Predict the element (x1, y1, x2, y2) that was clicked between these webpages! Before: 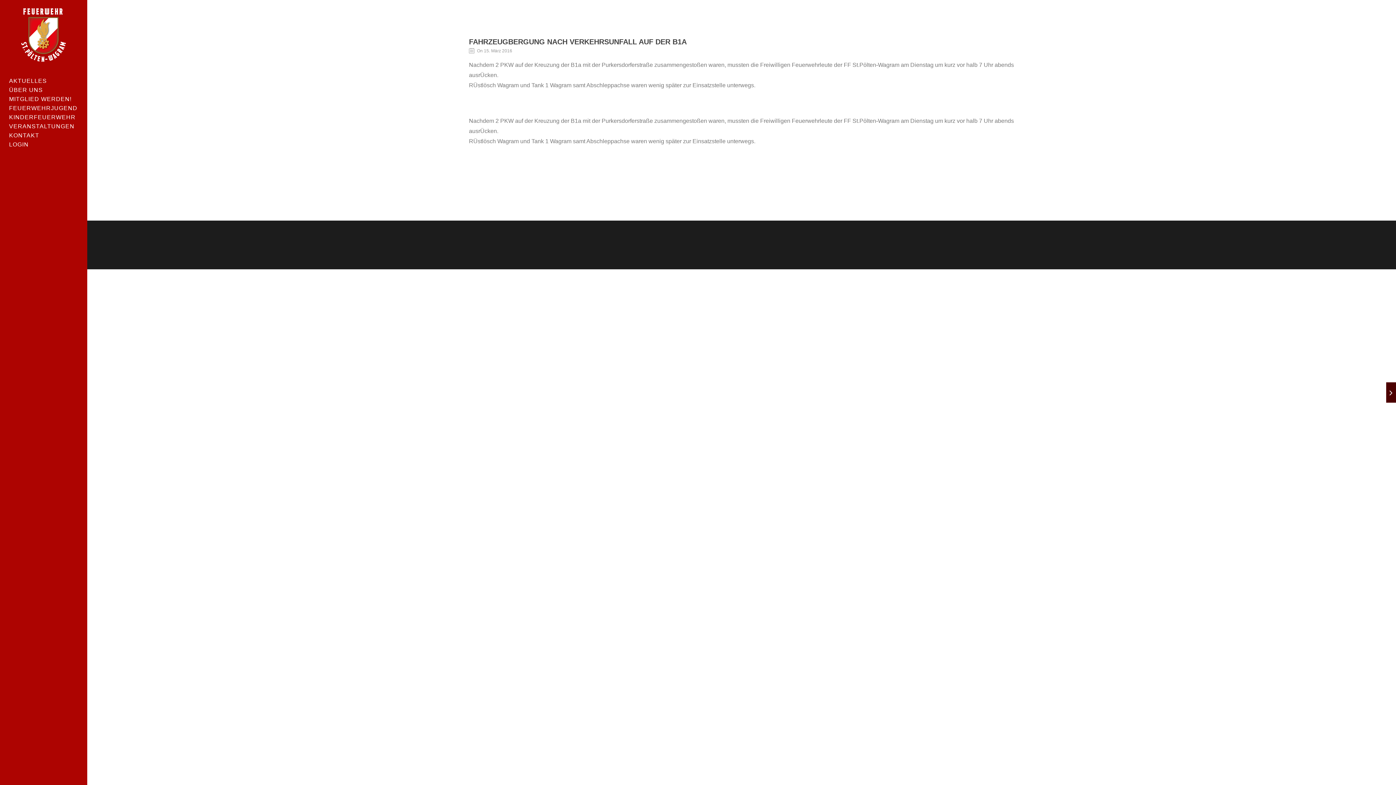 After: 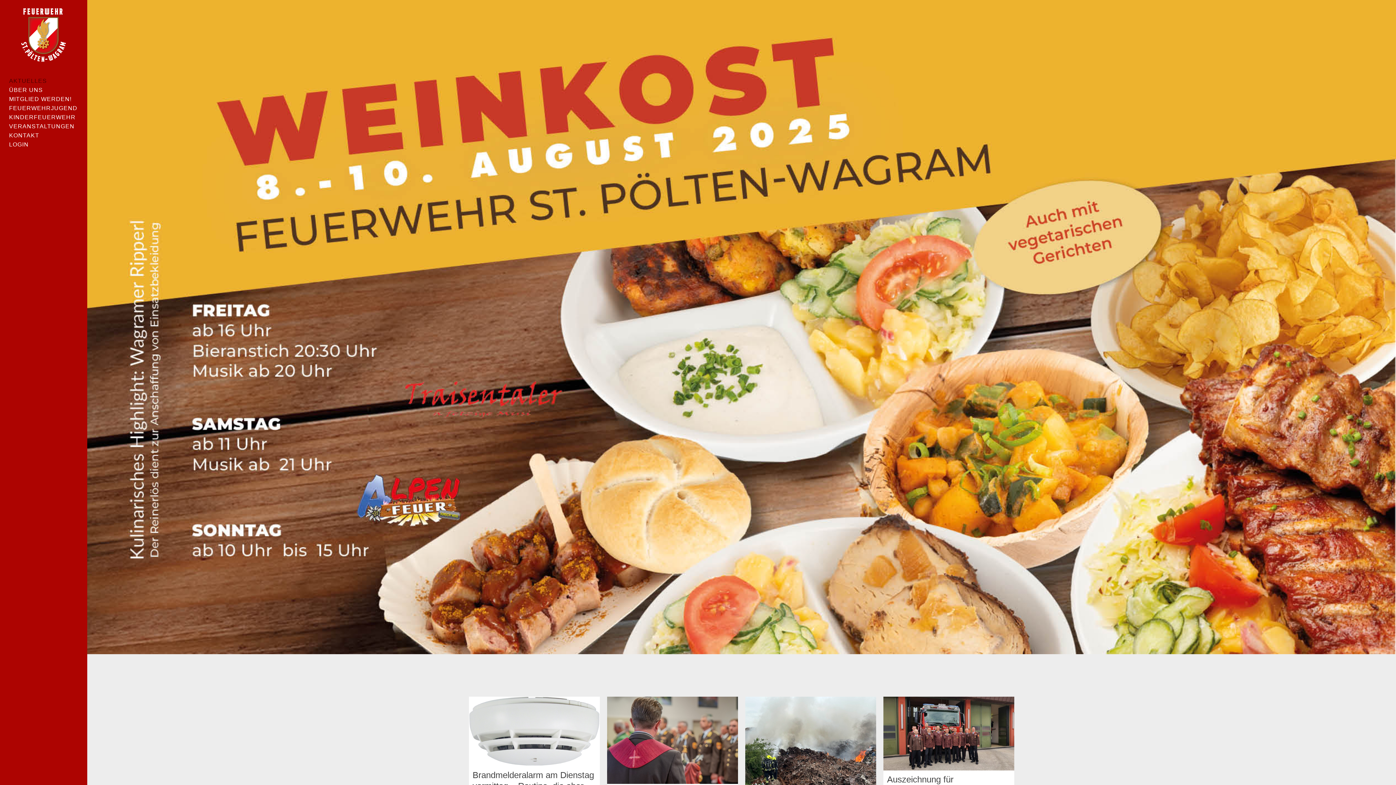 Action: bbox: (21, 7, 66, 61)